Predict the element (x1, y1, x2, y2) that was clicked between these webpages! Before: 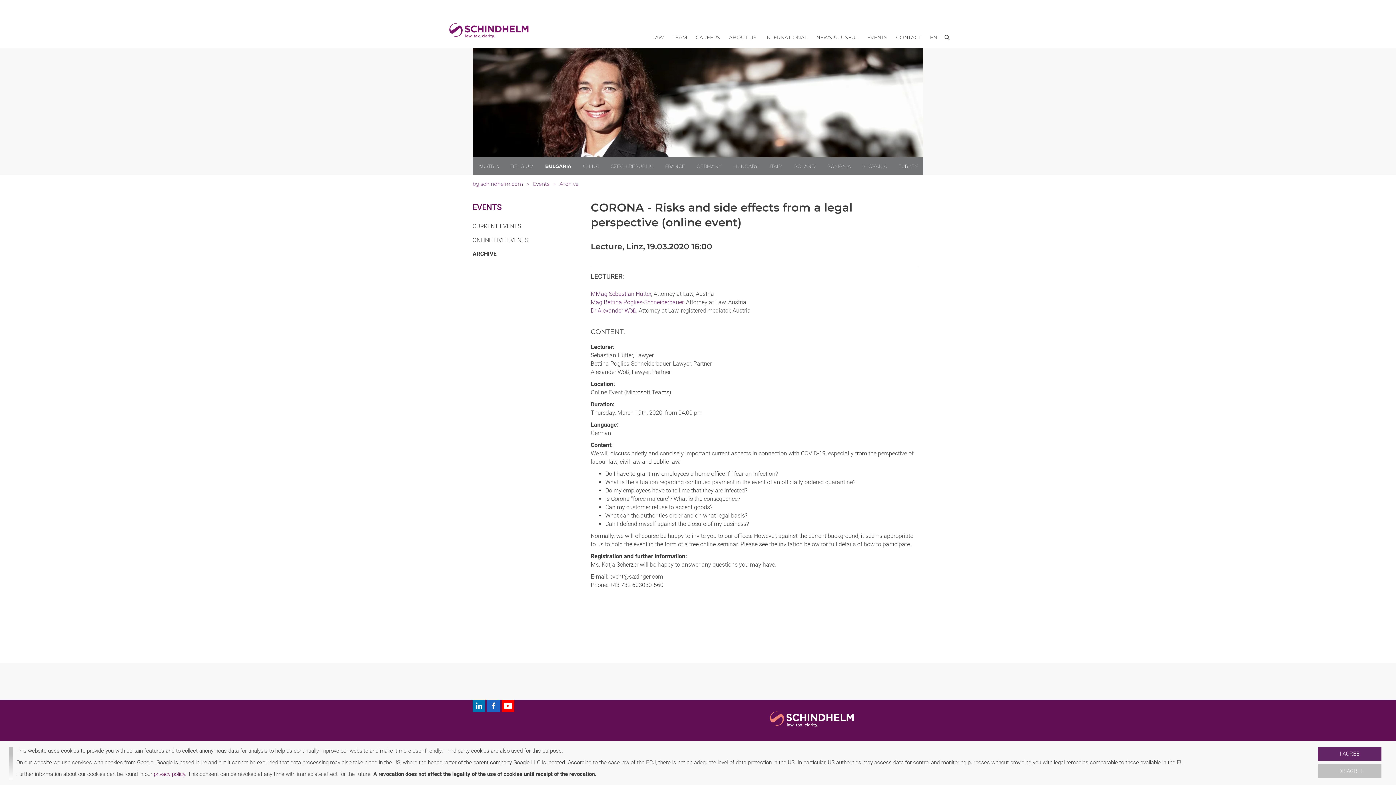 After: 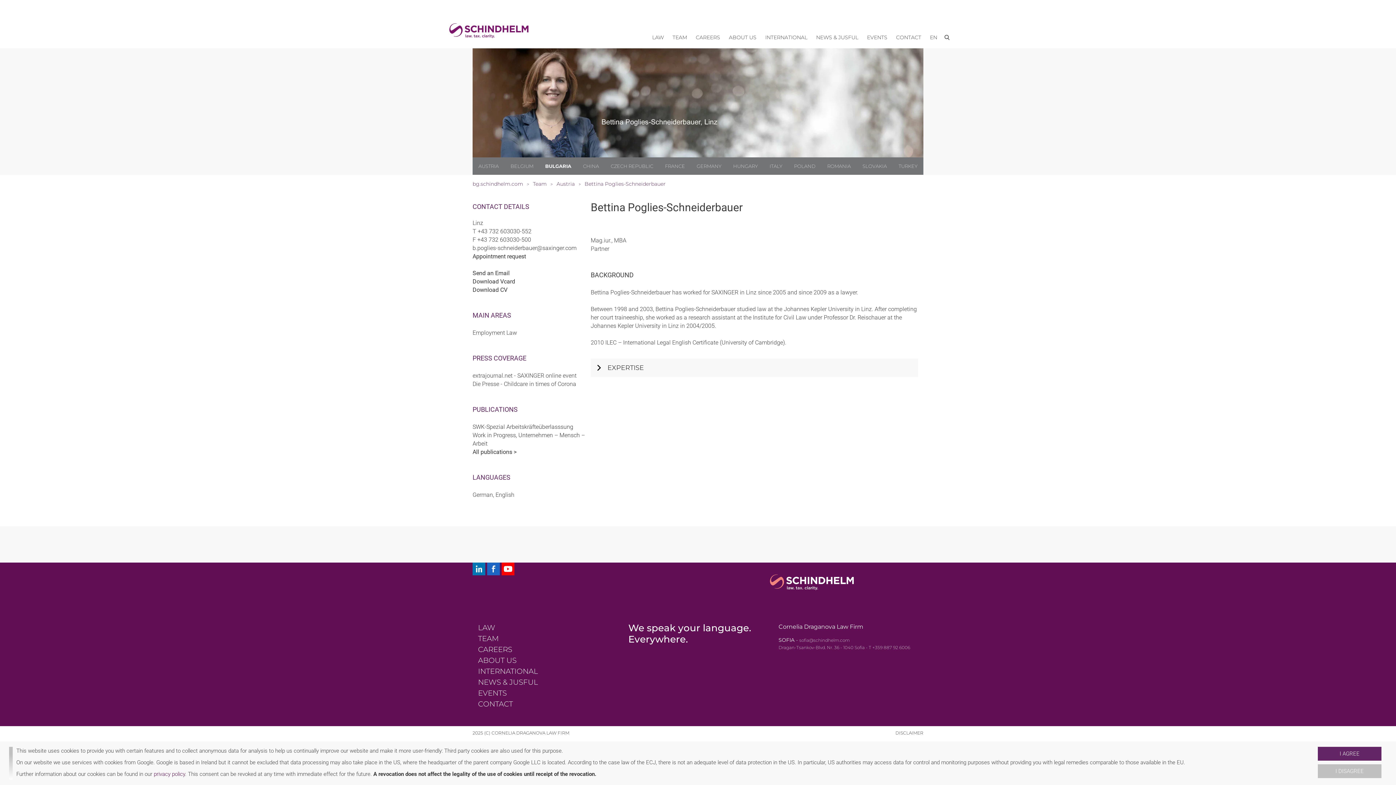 Action: label: Mag Bettina Poglies-Schneiderbauer bbox: (590, 299, 683, 305)